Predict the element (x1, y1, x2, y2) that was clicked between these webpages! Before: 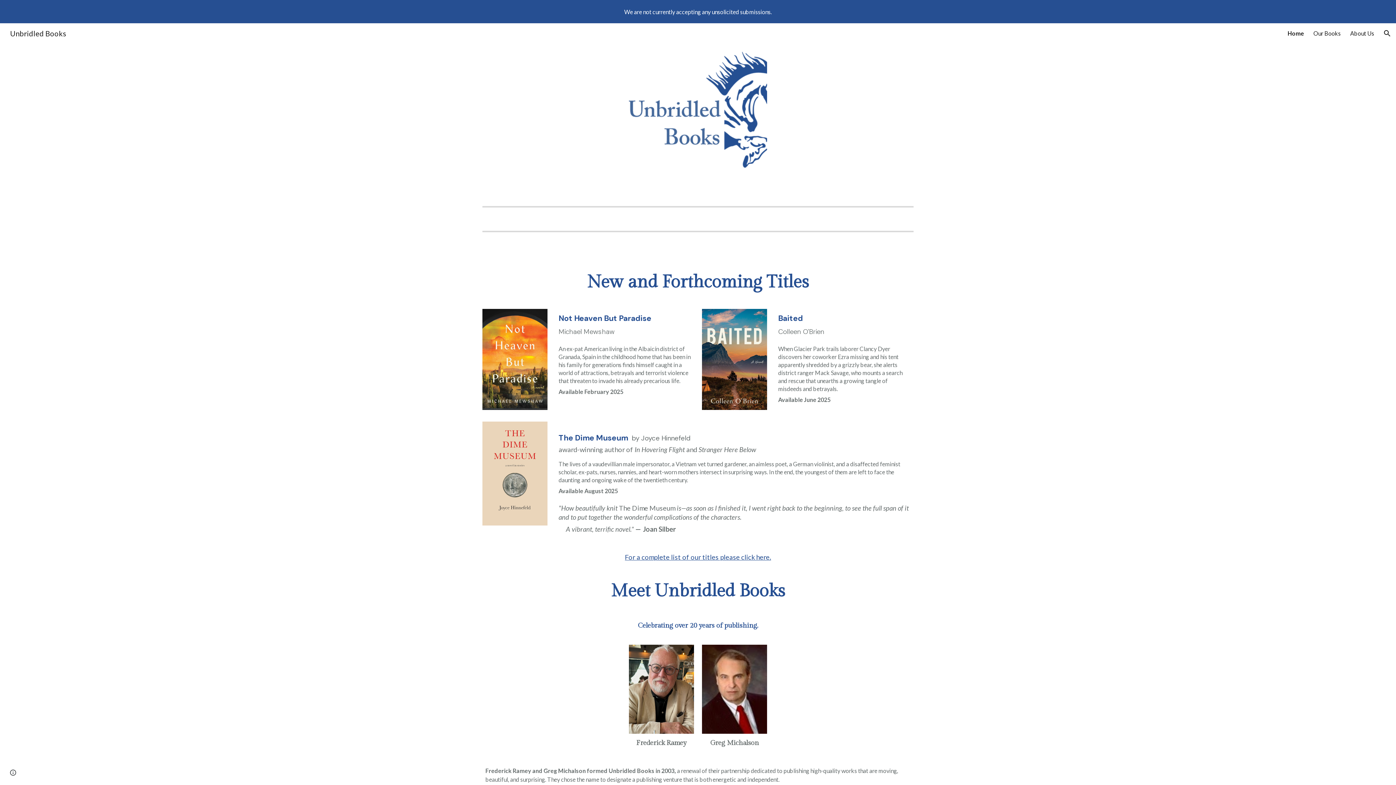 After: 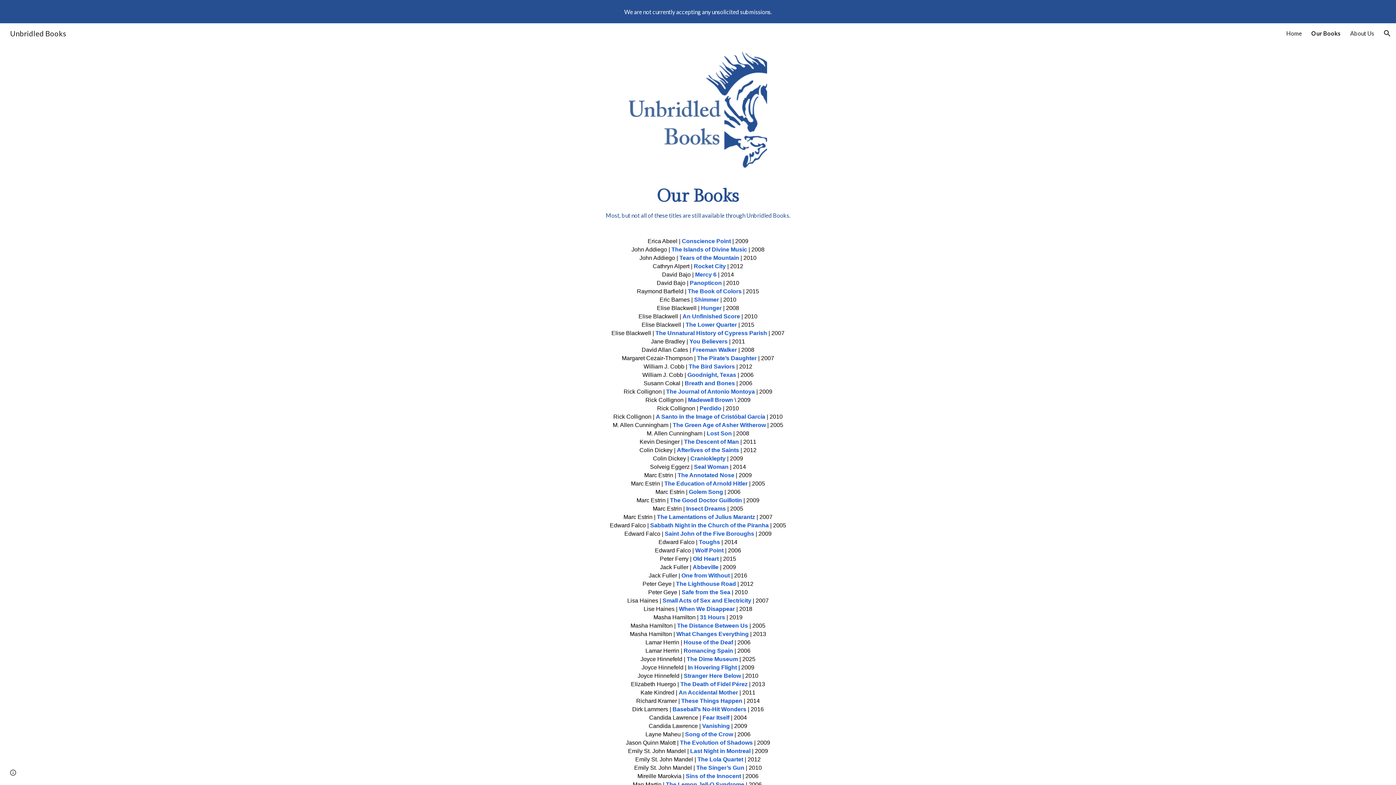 Action: label: Our Books bbox: (1313, 29, 1341, 36)